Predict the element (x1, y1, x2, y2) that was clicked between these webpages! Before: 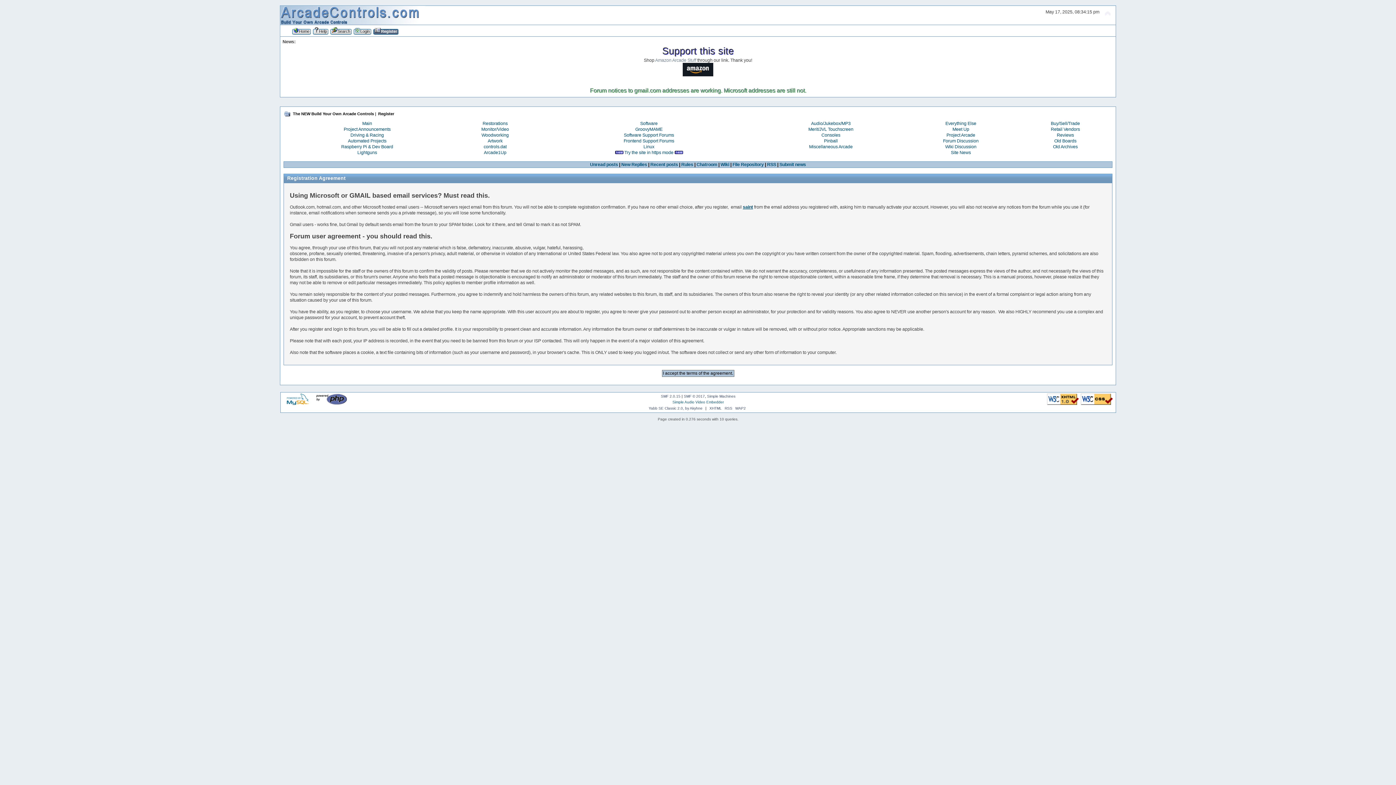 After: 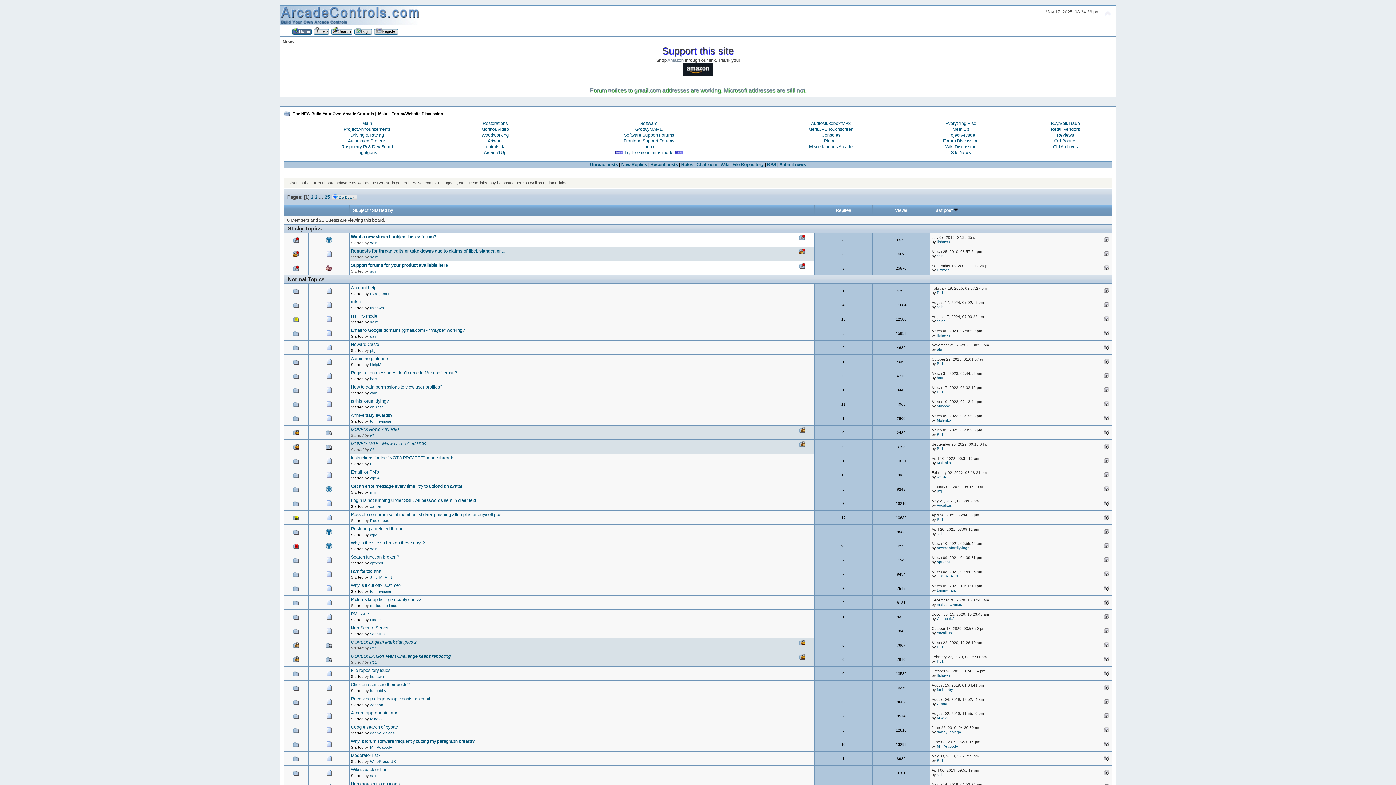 Action: bbox: (943, 138, 978, 143) label: Forum Discussion